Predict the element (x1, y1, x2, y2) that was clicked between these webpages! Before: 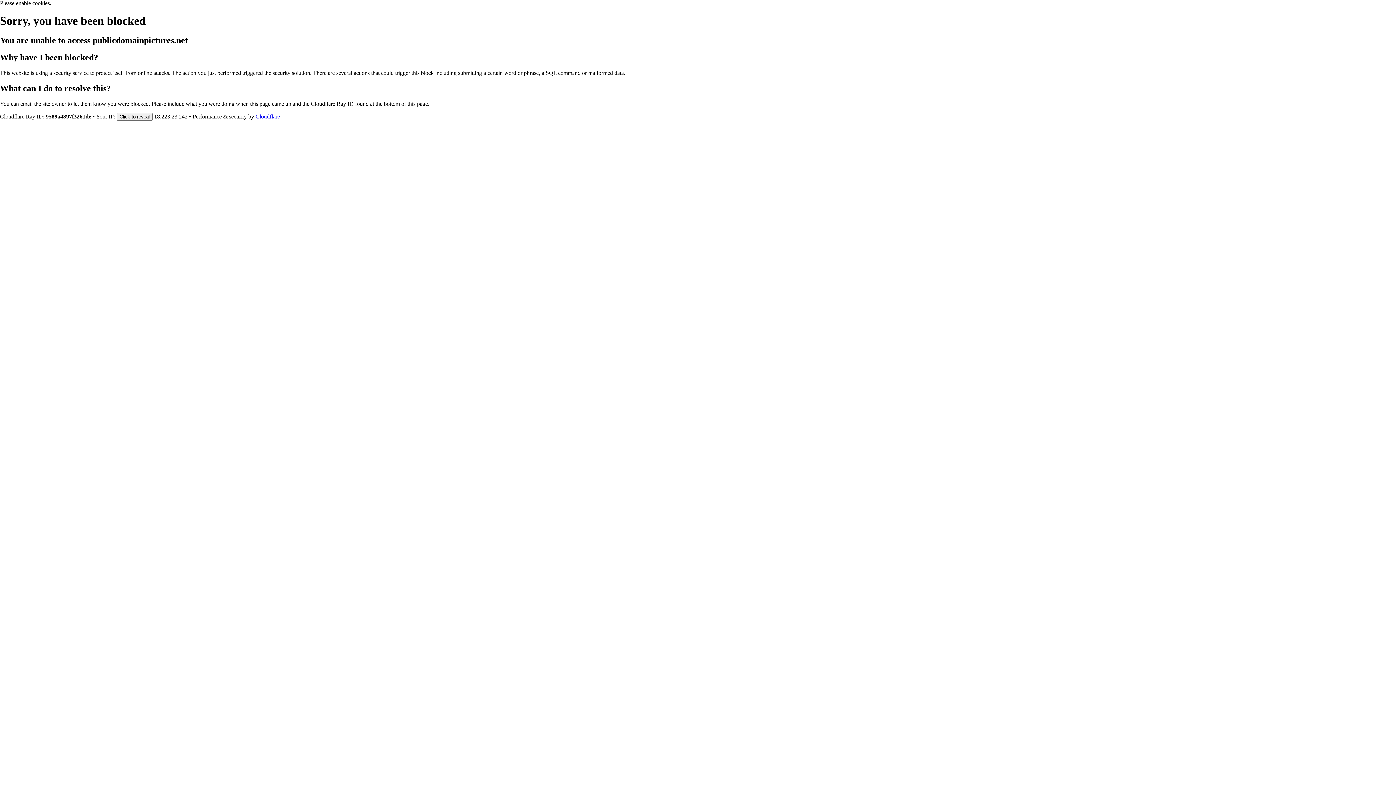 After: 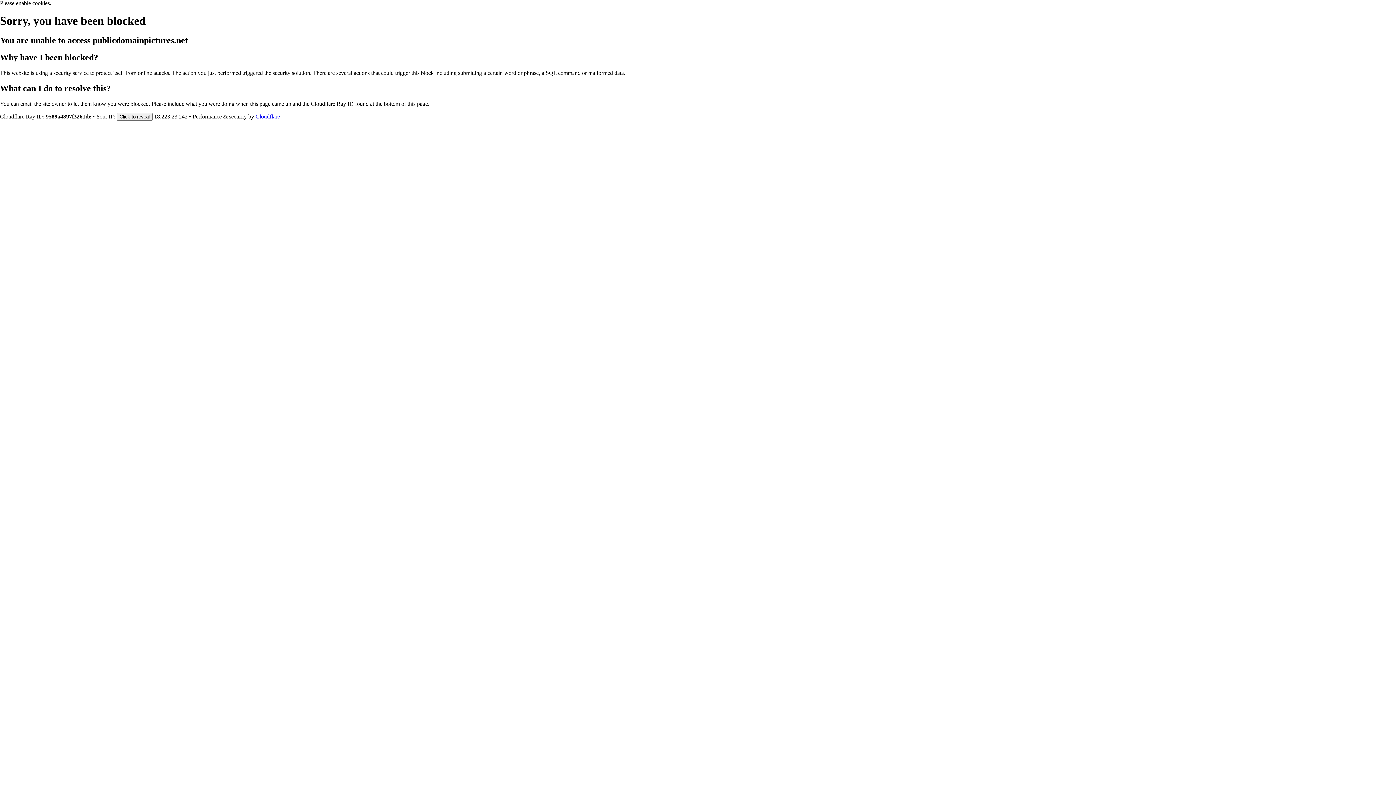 Action: label: Cloudflare bbox: (255, 113, 280, 119)